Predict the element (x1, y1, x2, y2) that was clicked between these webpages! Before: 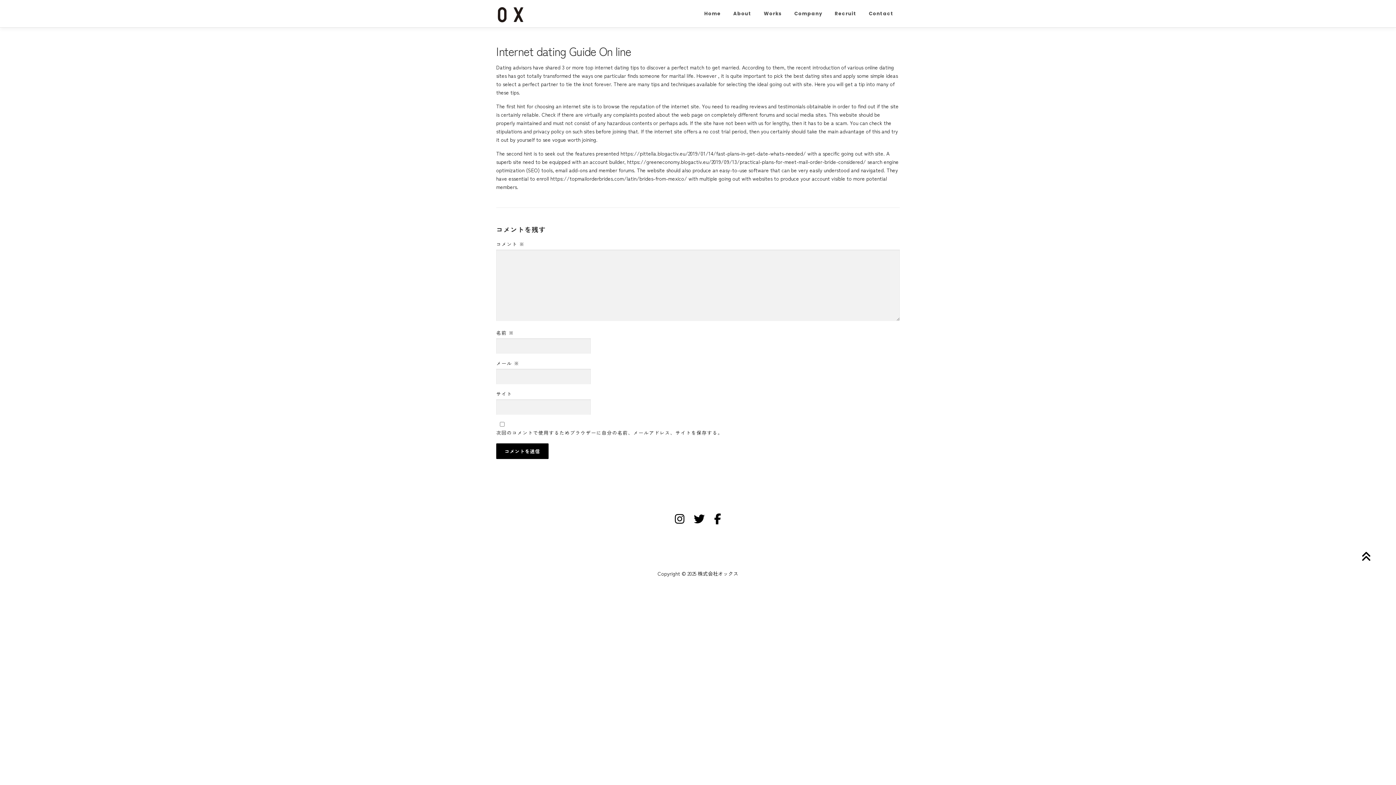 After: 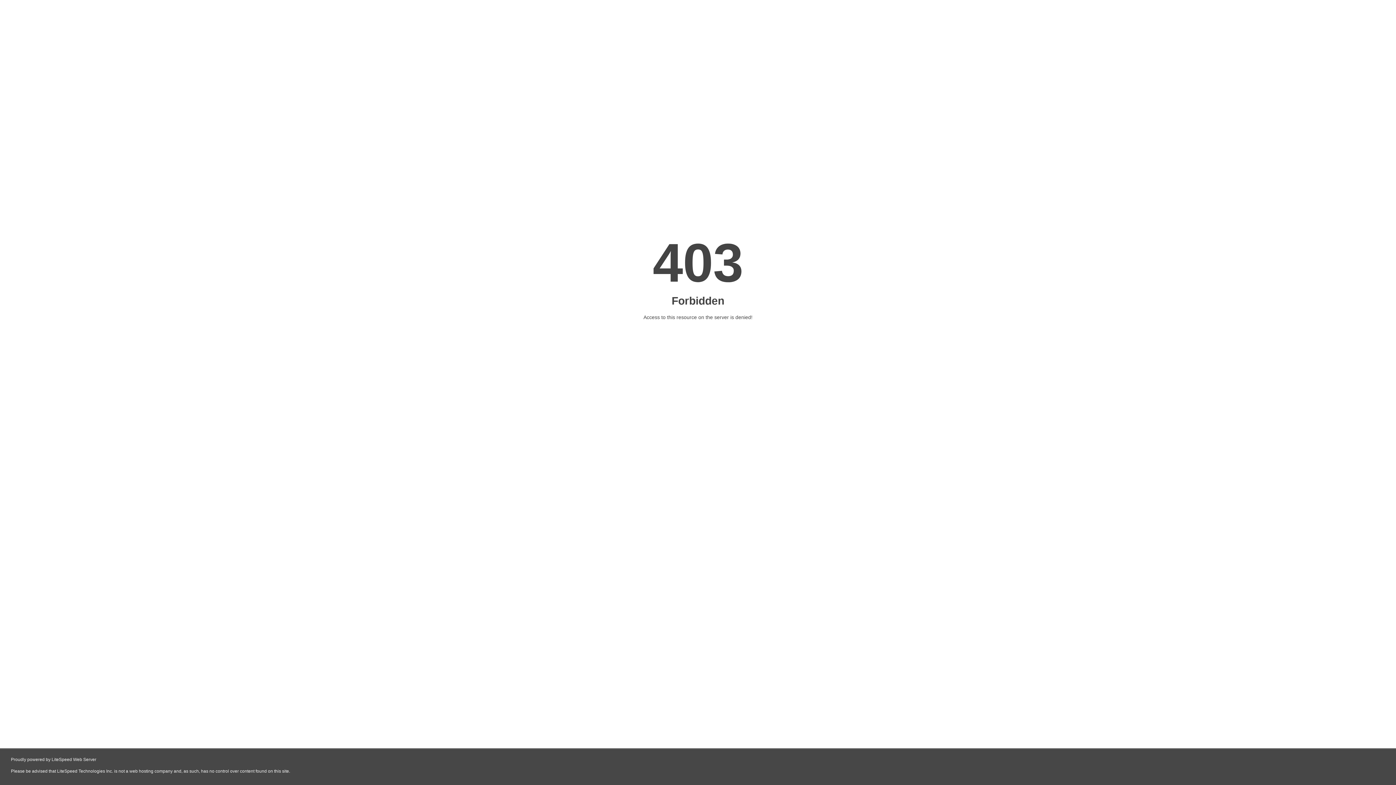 Action: label: https://topmailorderbrides.com/latin/brides-from-mexico/ bbox: (550, 174, 687, 182)